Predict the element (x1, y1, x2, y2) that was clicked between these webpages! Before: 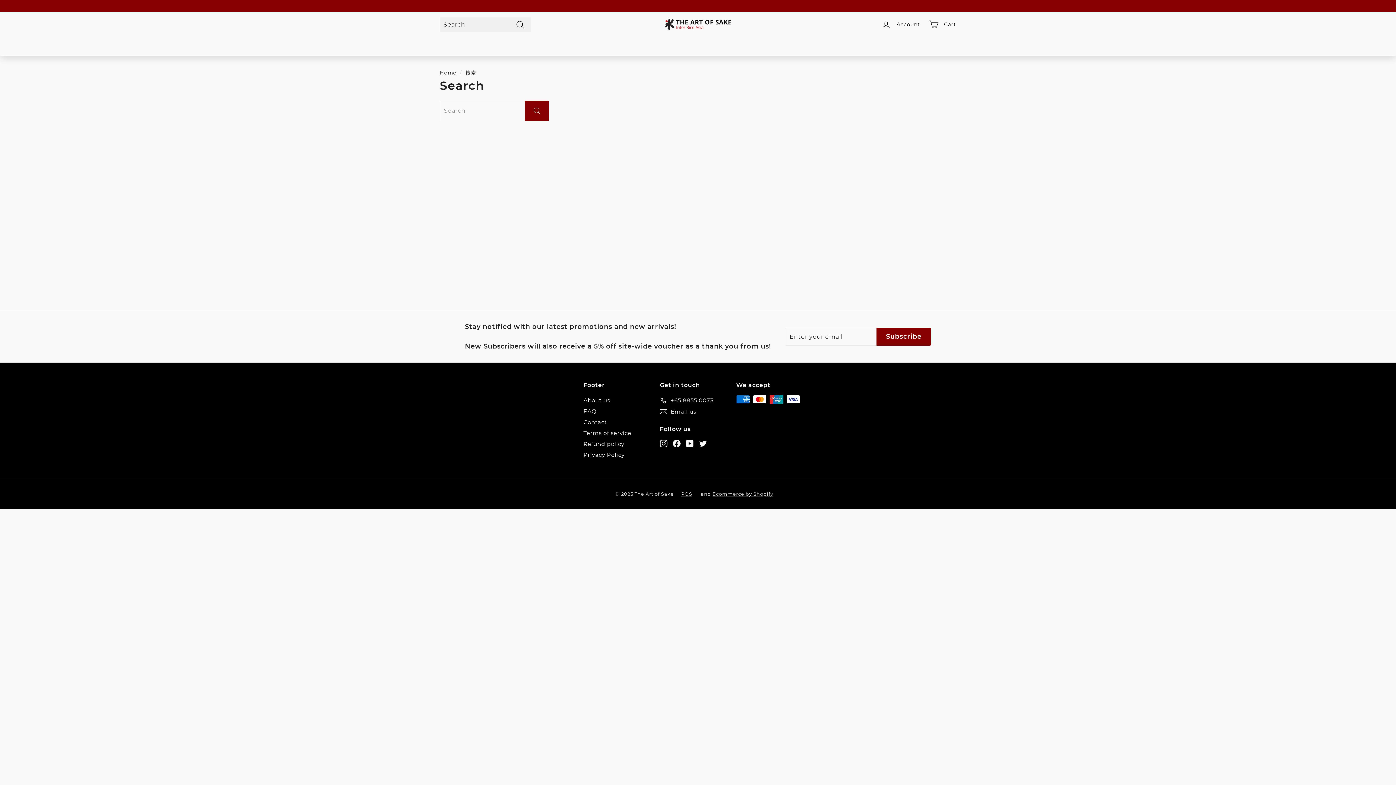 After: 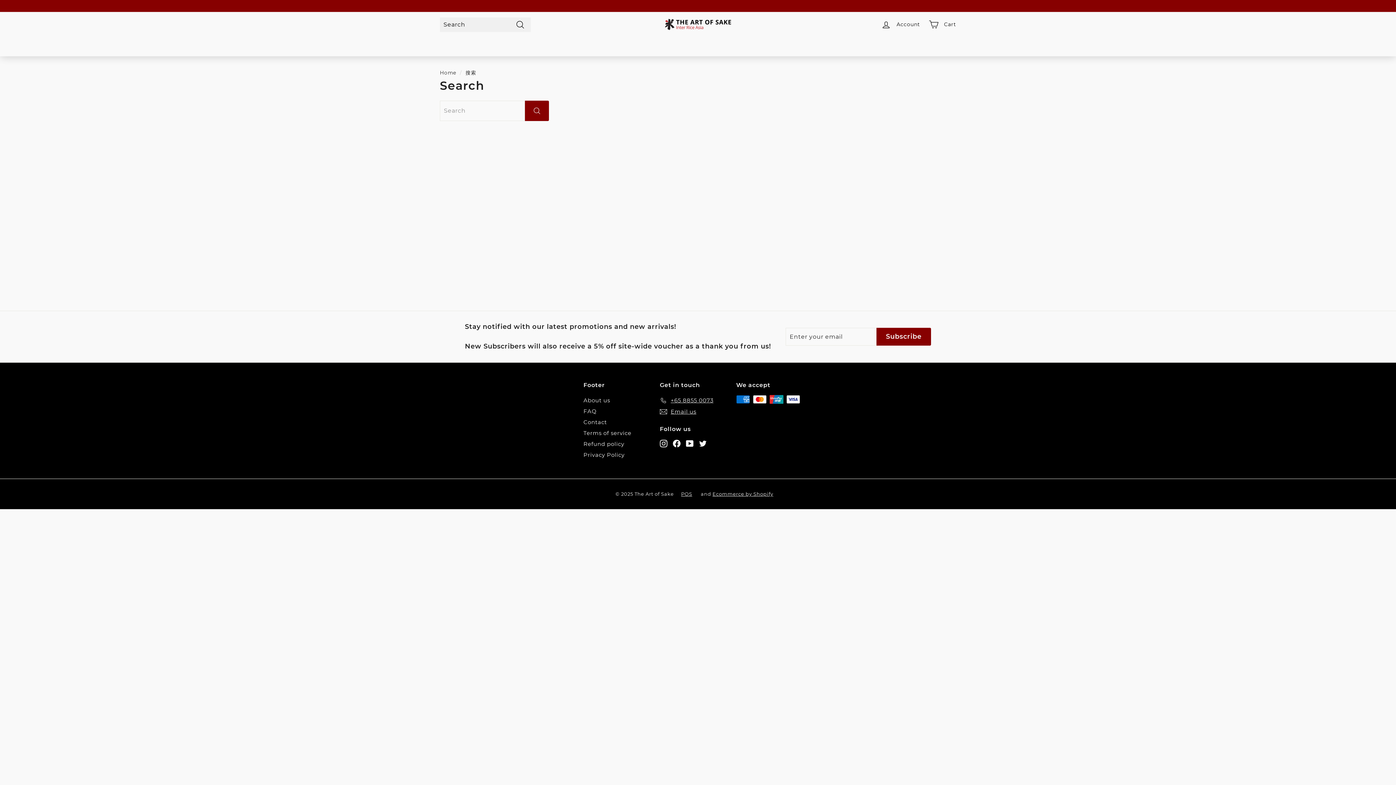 Action: bbox: (681, 490, 699, 498) label: POS